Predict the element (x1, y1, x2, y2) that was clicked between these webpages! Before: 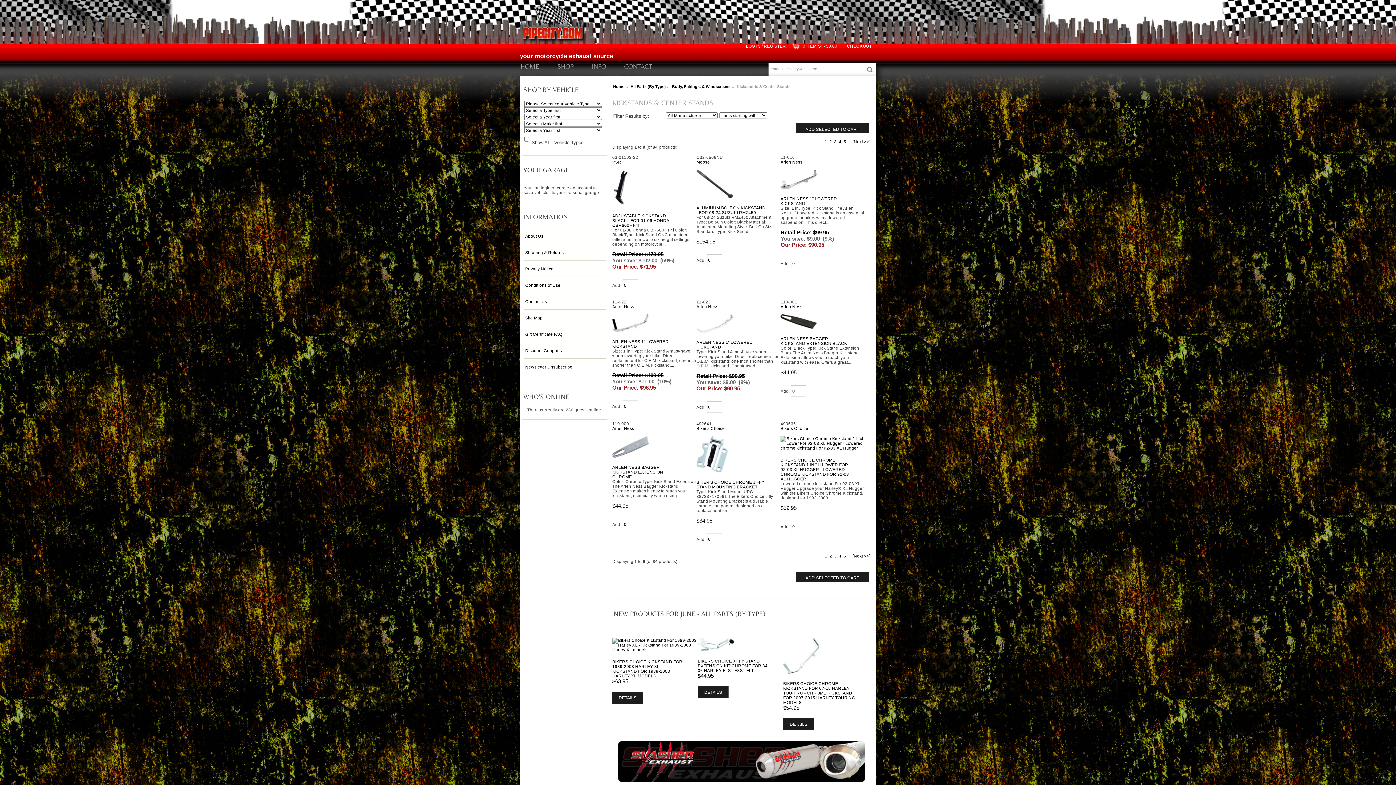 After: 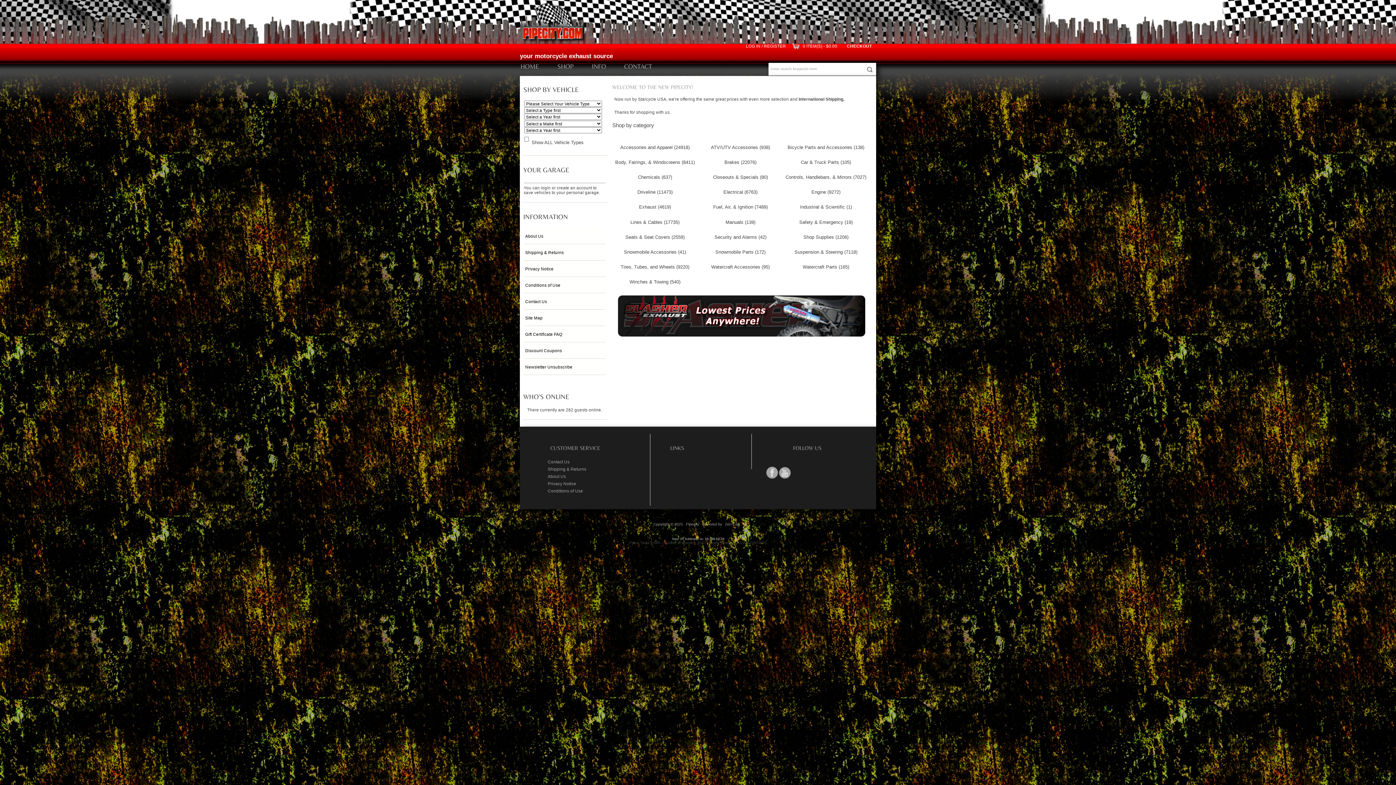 Action: label: INFO bbox: (587, 60, 612, 71)